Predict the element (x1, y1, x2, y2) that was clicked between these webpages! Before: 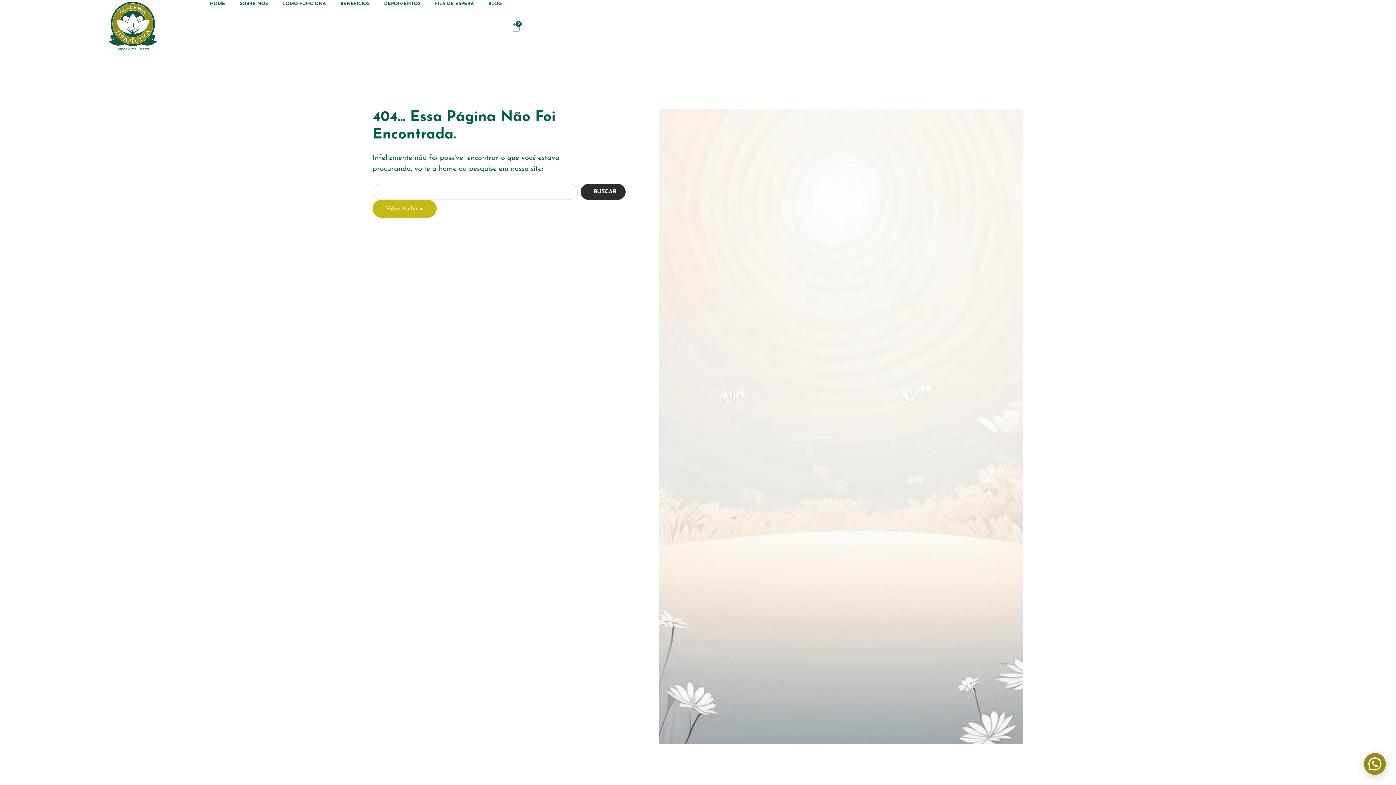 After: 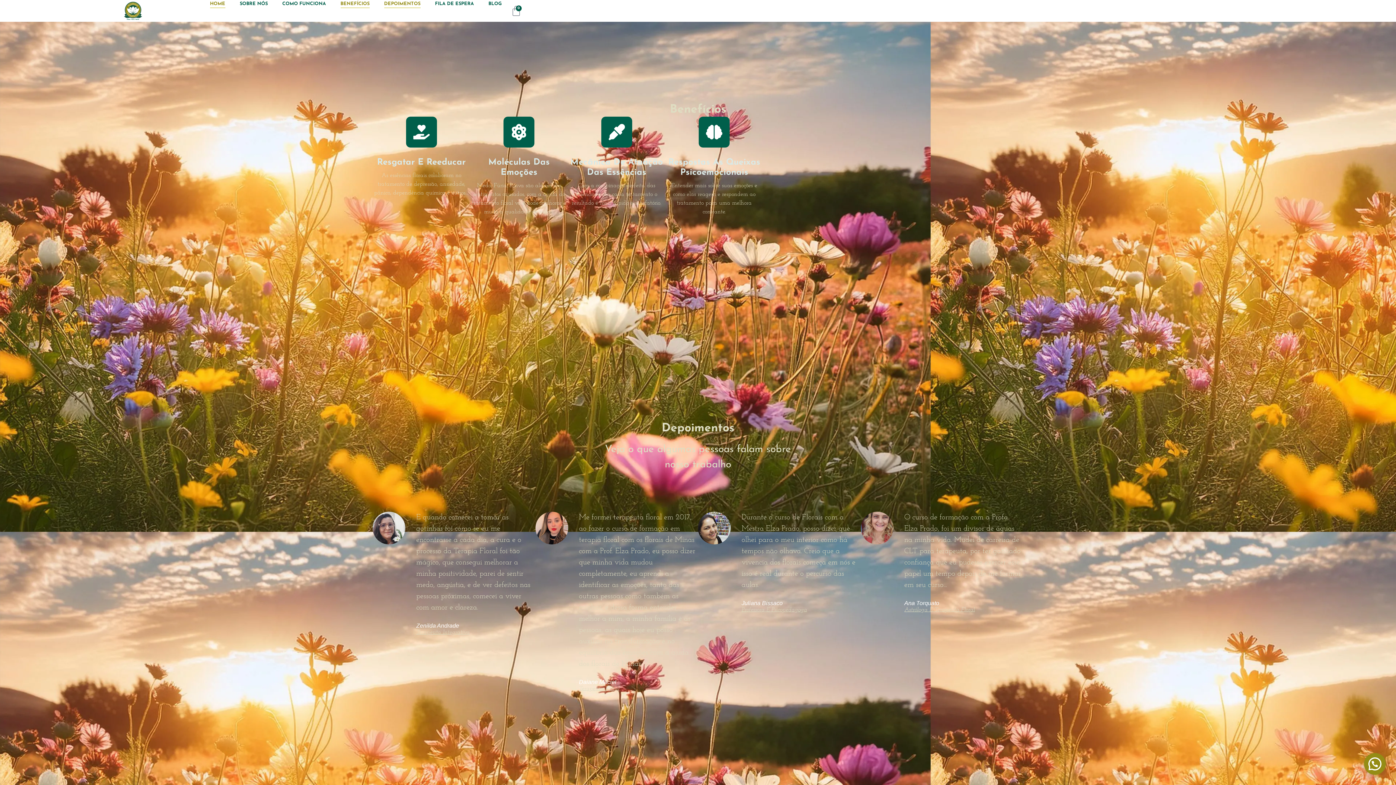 Action: label: BENEFÍCIOS bbox: (340, 0, 369, 8)